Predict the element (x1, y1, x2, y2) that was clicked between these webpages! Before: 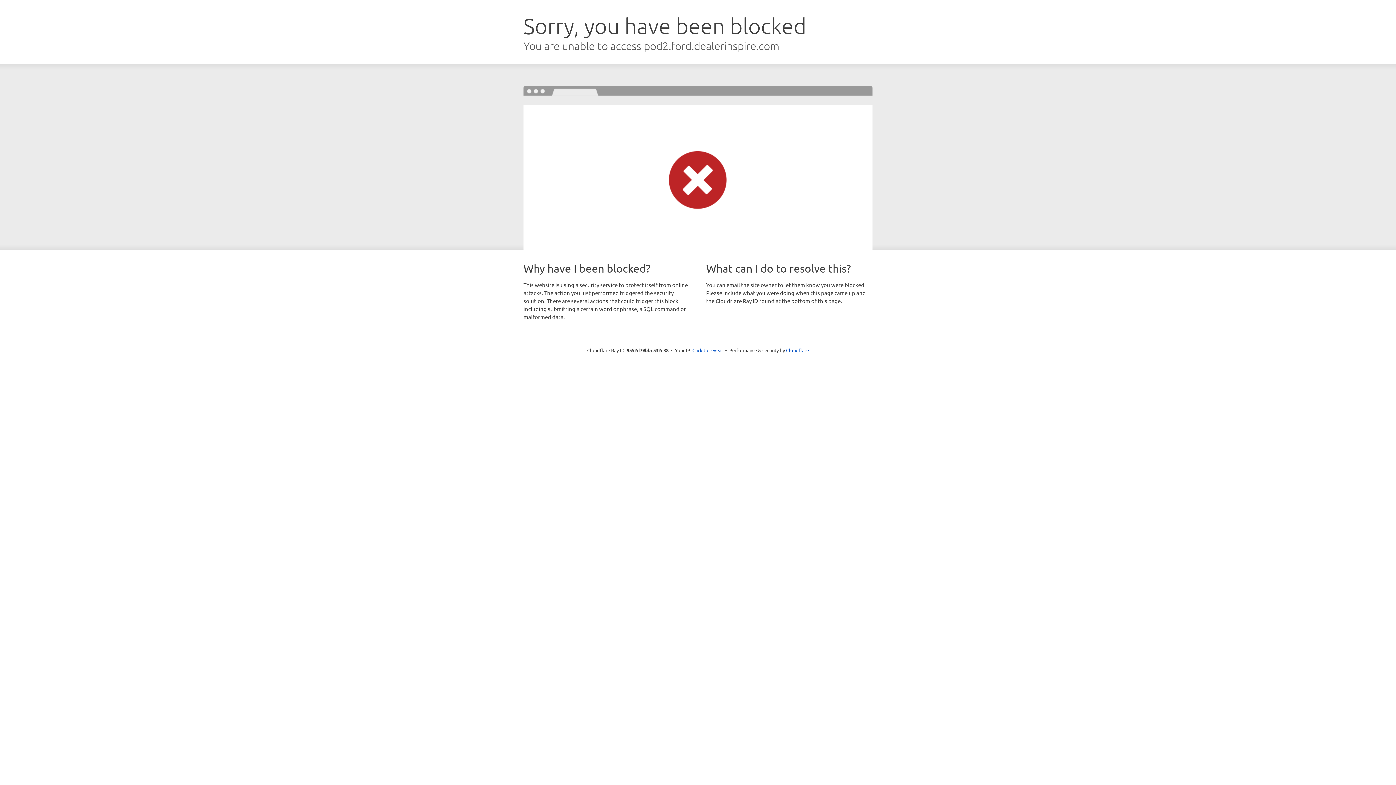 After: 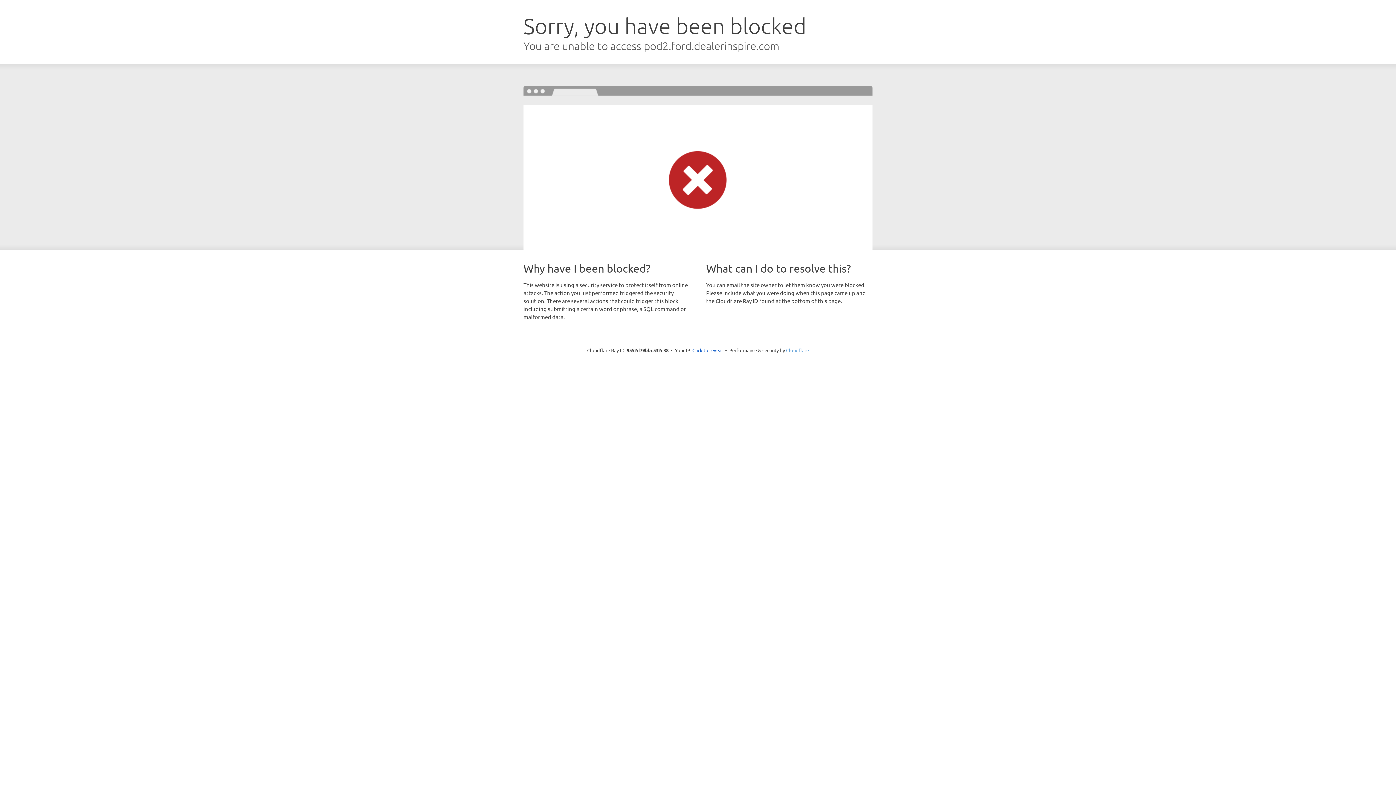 Action: bbox: (786, 347, 809, 353) label: Cloudflare